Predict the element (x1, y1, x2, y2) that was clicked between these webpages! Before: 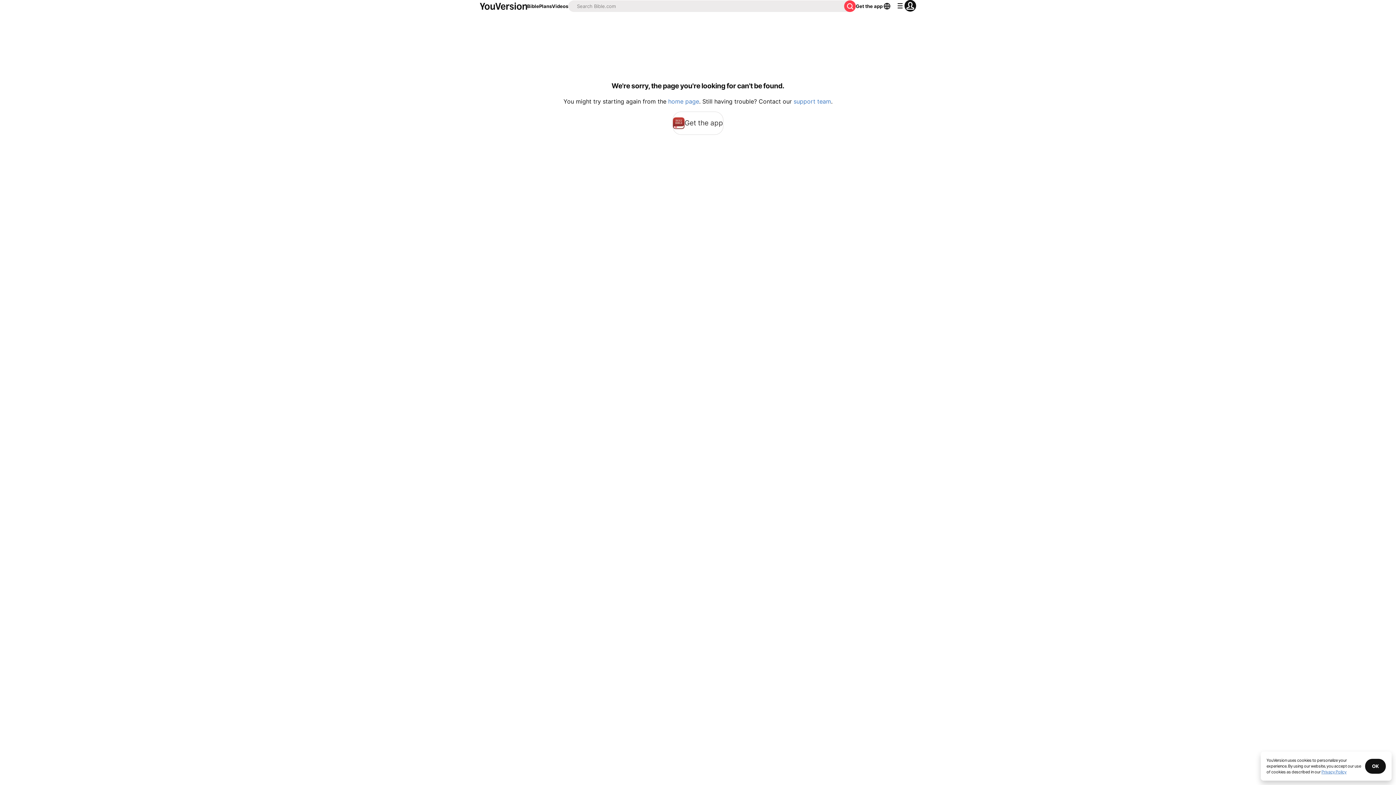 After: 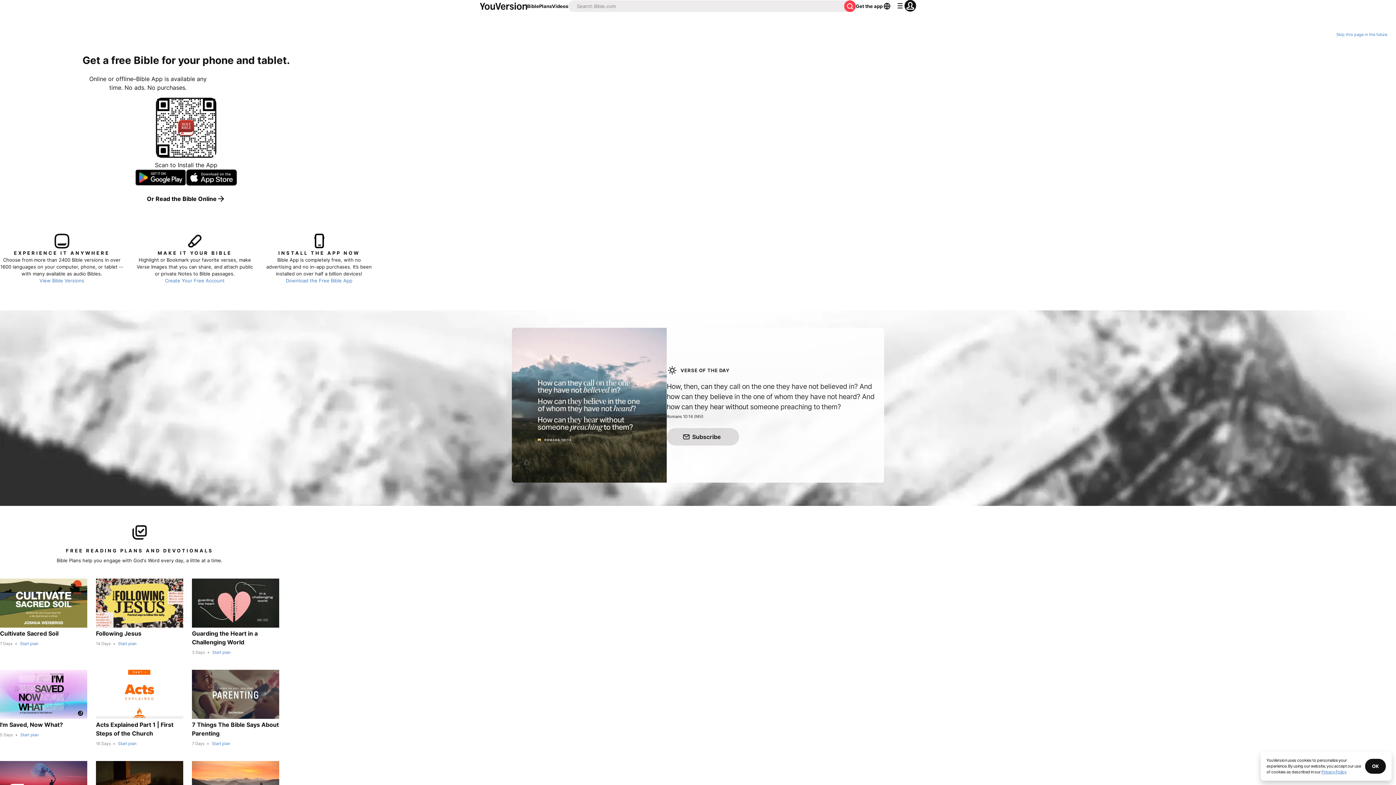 Action: bbox: (668, 97, 699, 105) label: home page